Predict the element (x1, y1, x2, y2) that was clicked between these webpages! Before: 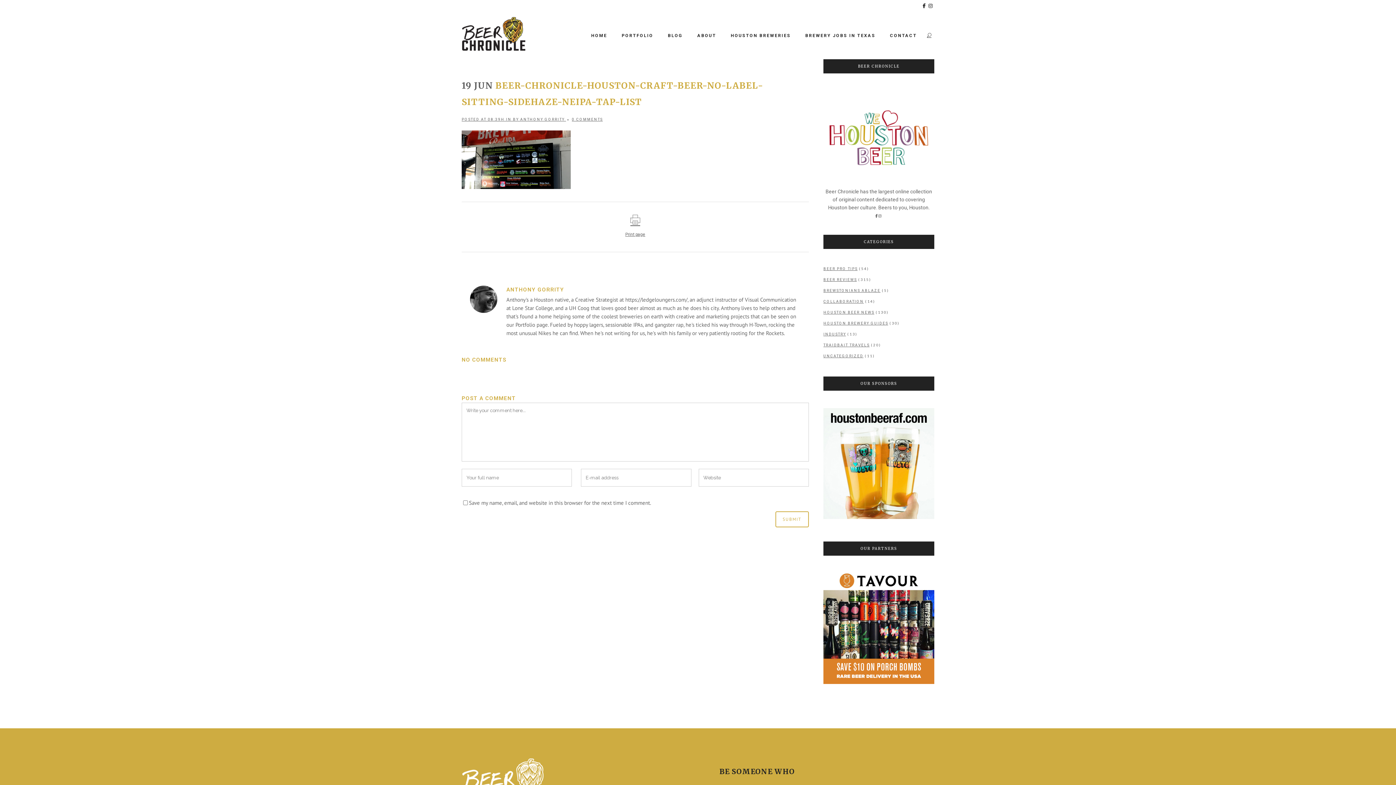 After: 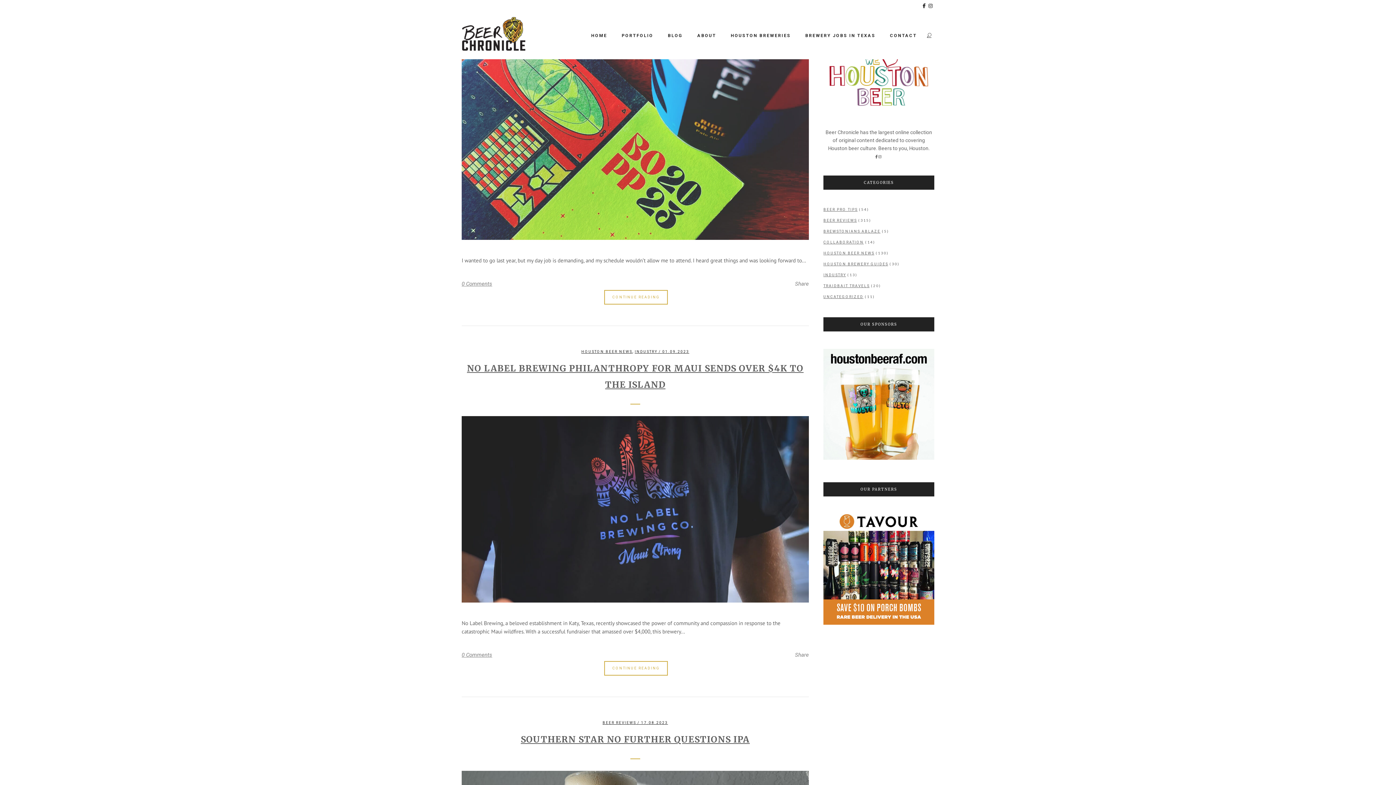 Action: label: ANTHONY GORRITY bbox: (520, 117, 564, 121)